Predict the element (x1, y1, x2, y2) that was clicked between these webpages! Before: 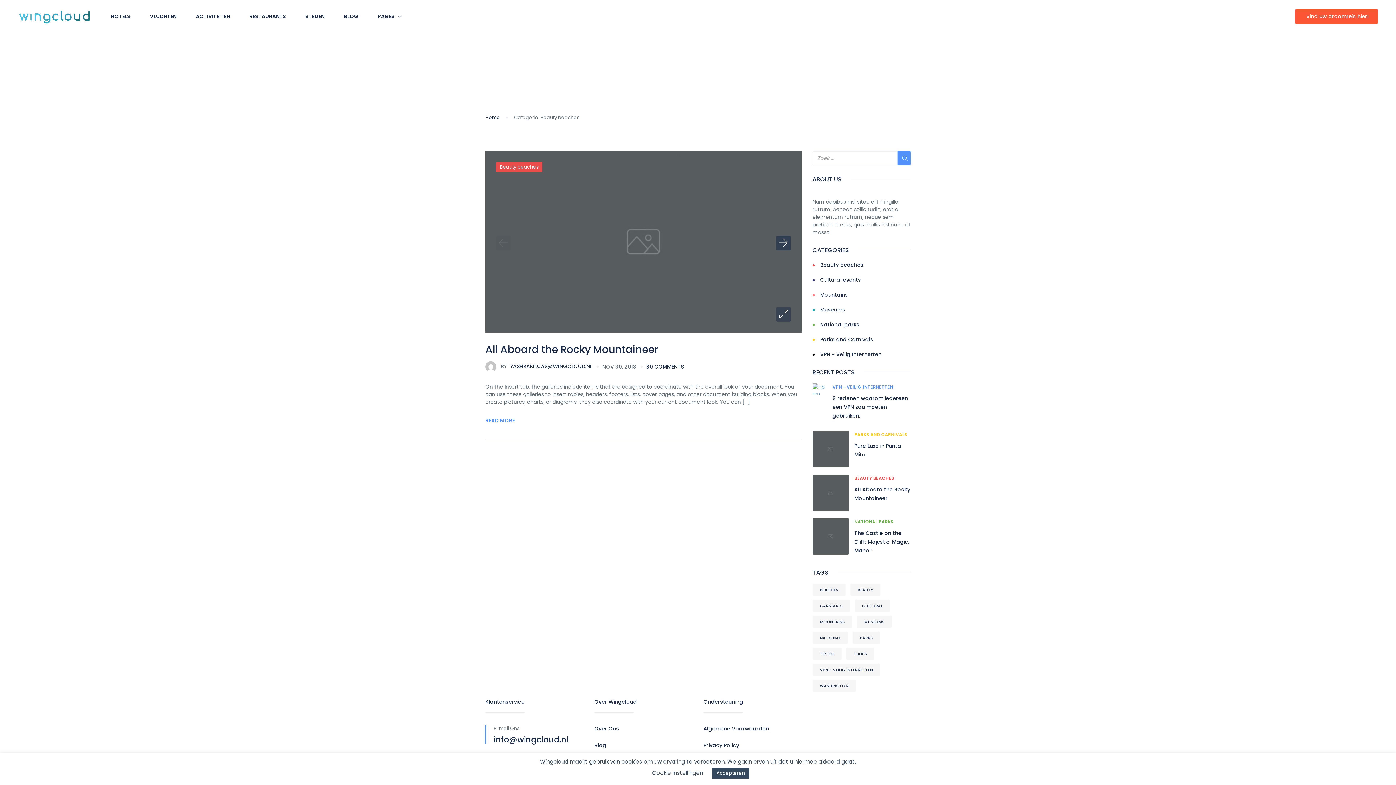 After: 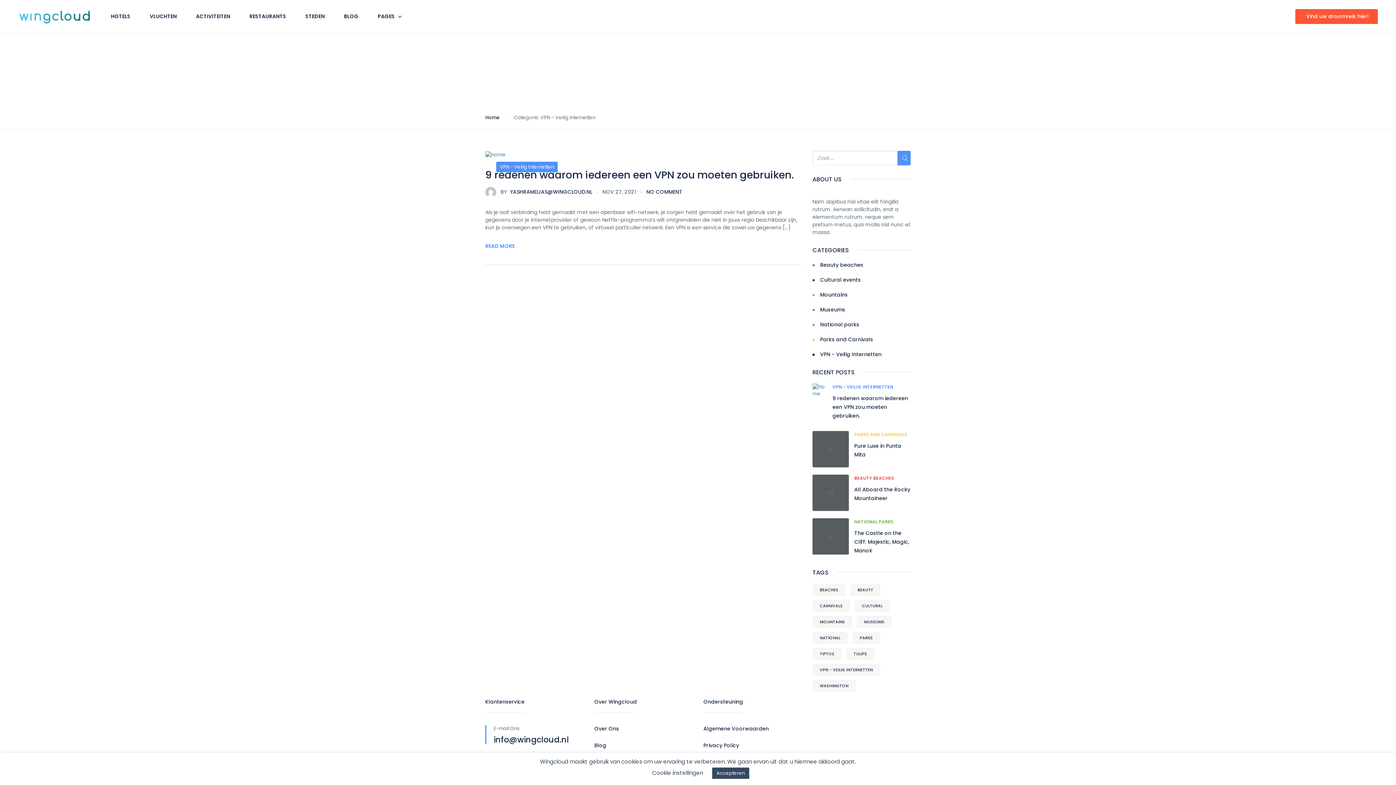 Action: bbox: (820, 350, 881, 358) label: VPN - Veilig Internetten